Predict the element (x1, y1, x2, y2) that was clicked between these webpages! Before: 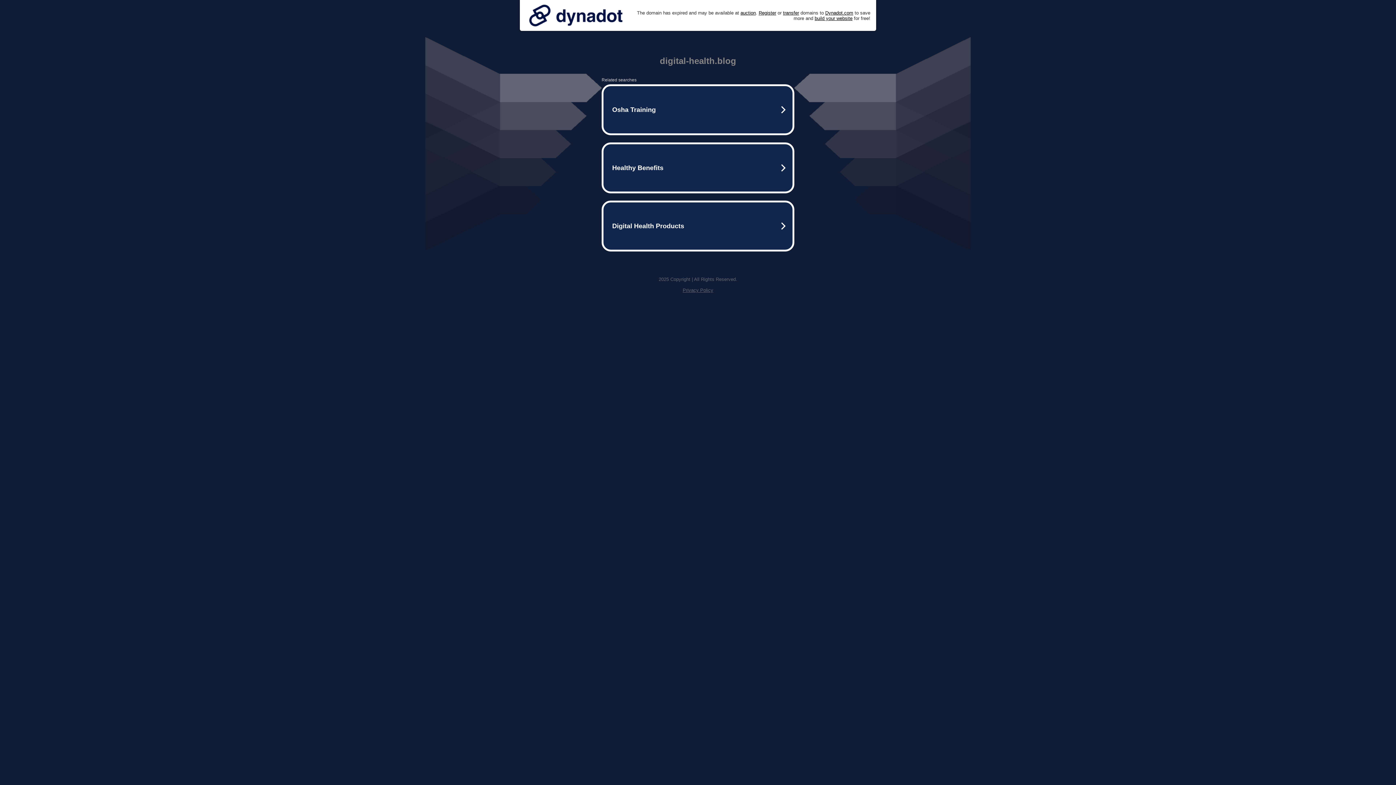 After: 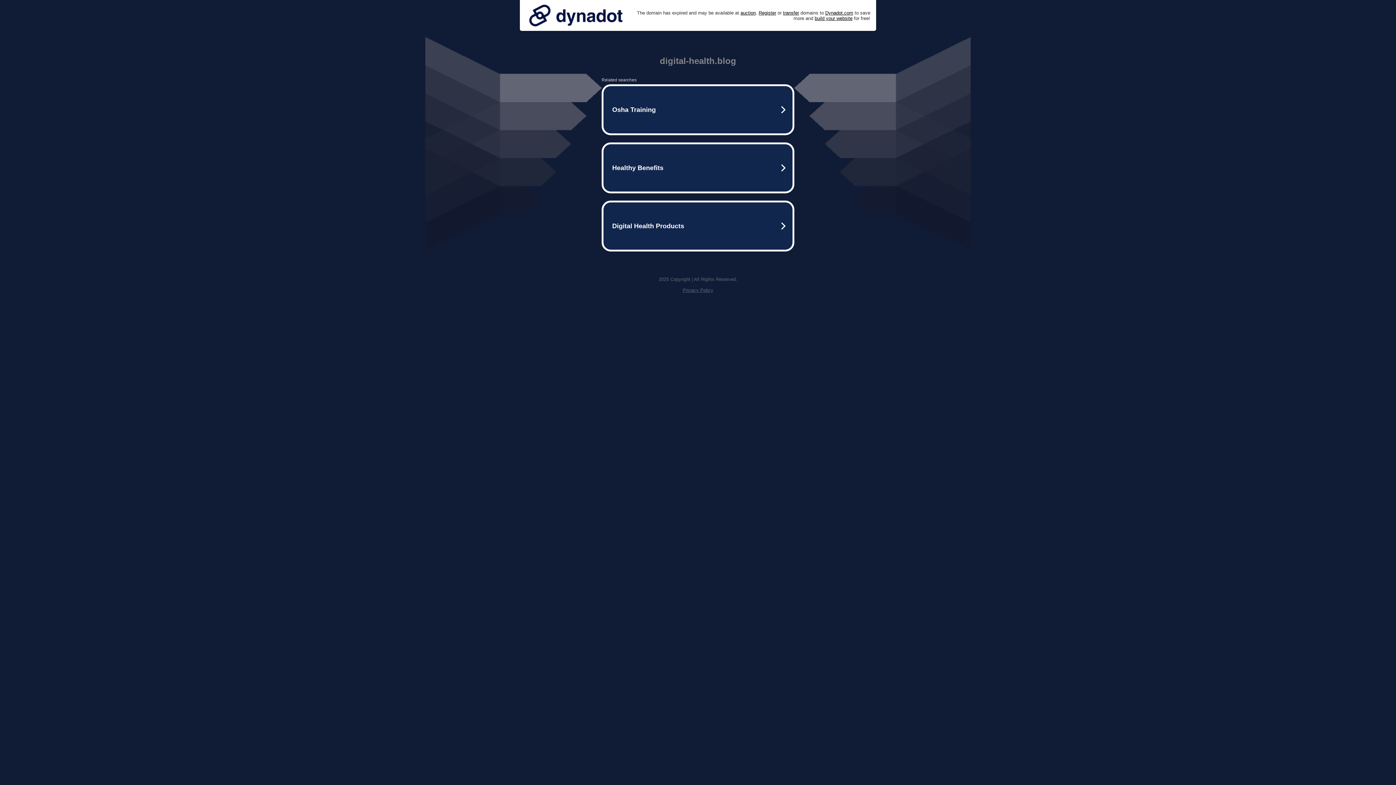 Action: label: Privacy Policy bbox: (682, 287, 713, 293)